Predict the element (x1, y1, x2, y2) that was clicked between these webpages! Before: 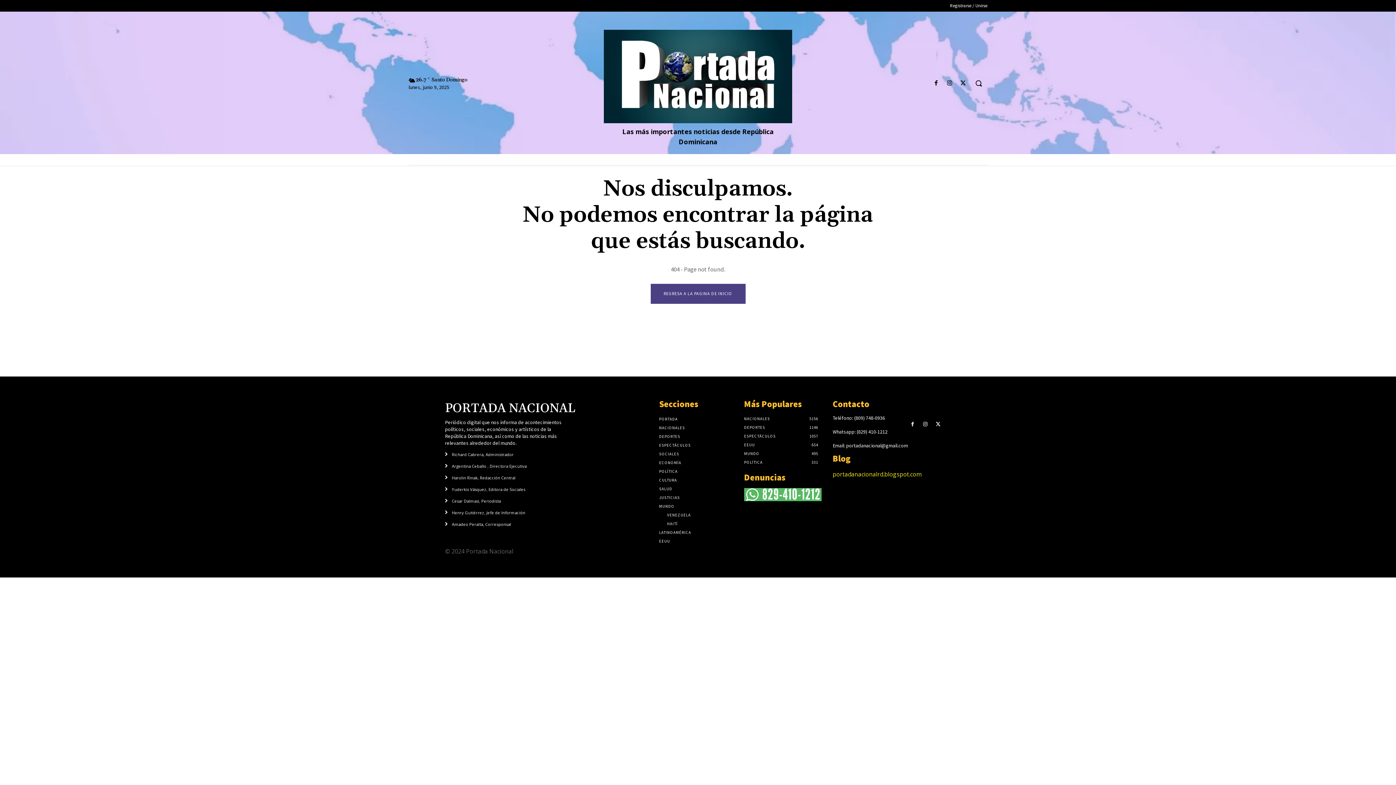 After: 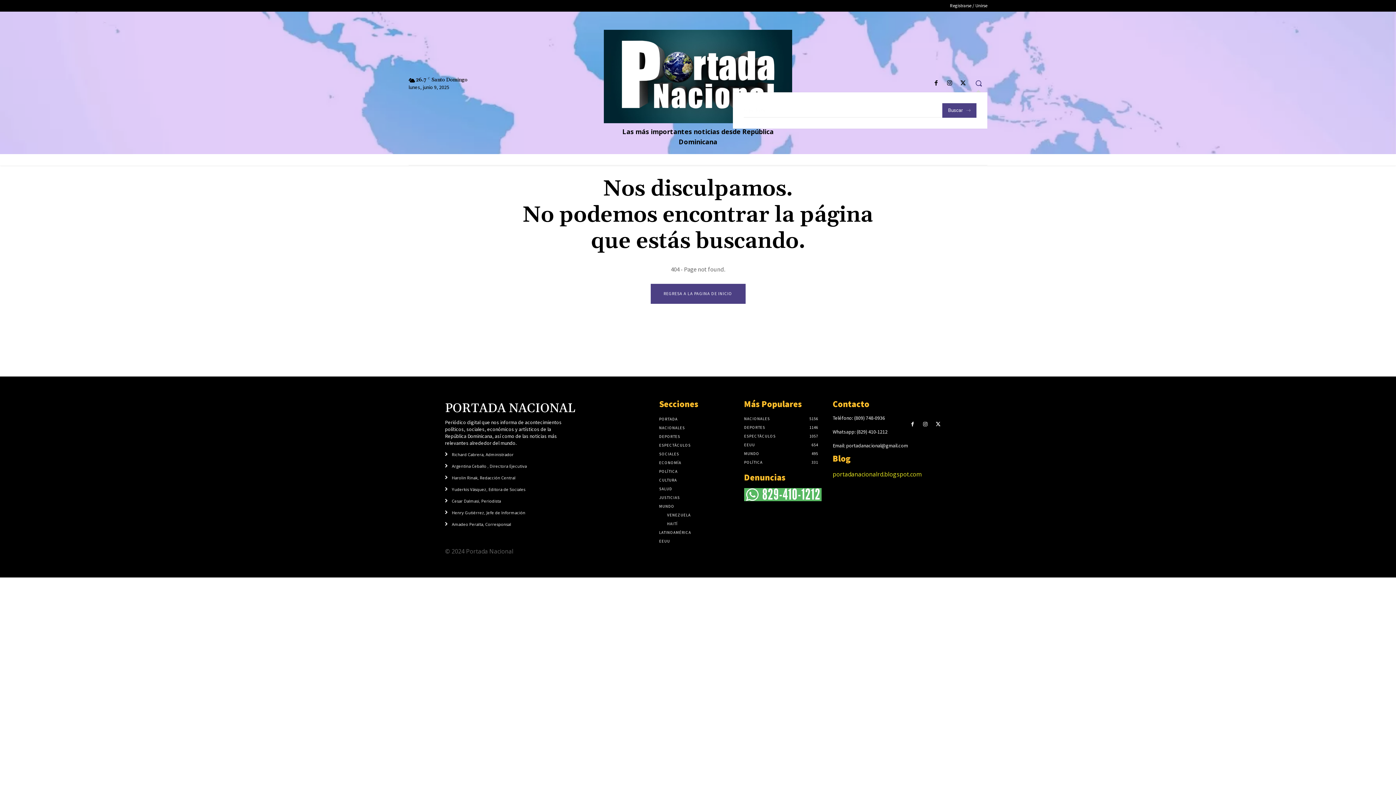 Action: label: Search bbox: (970, 74, 987, 91)